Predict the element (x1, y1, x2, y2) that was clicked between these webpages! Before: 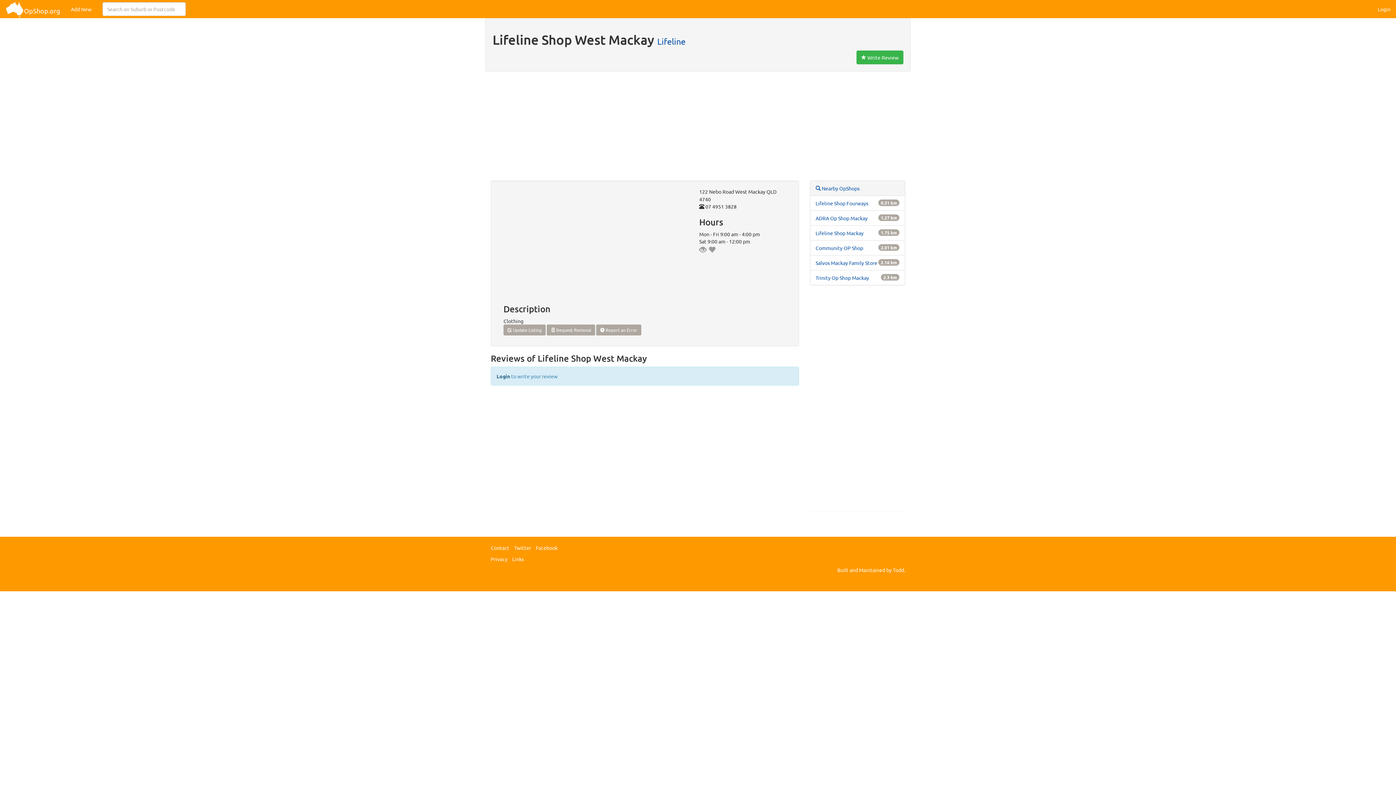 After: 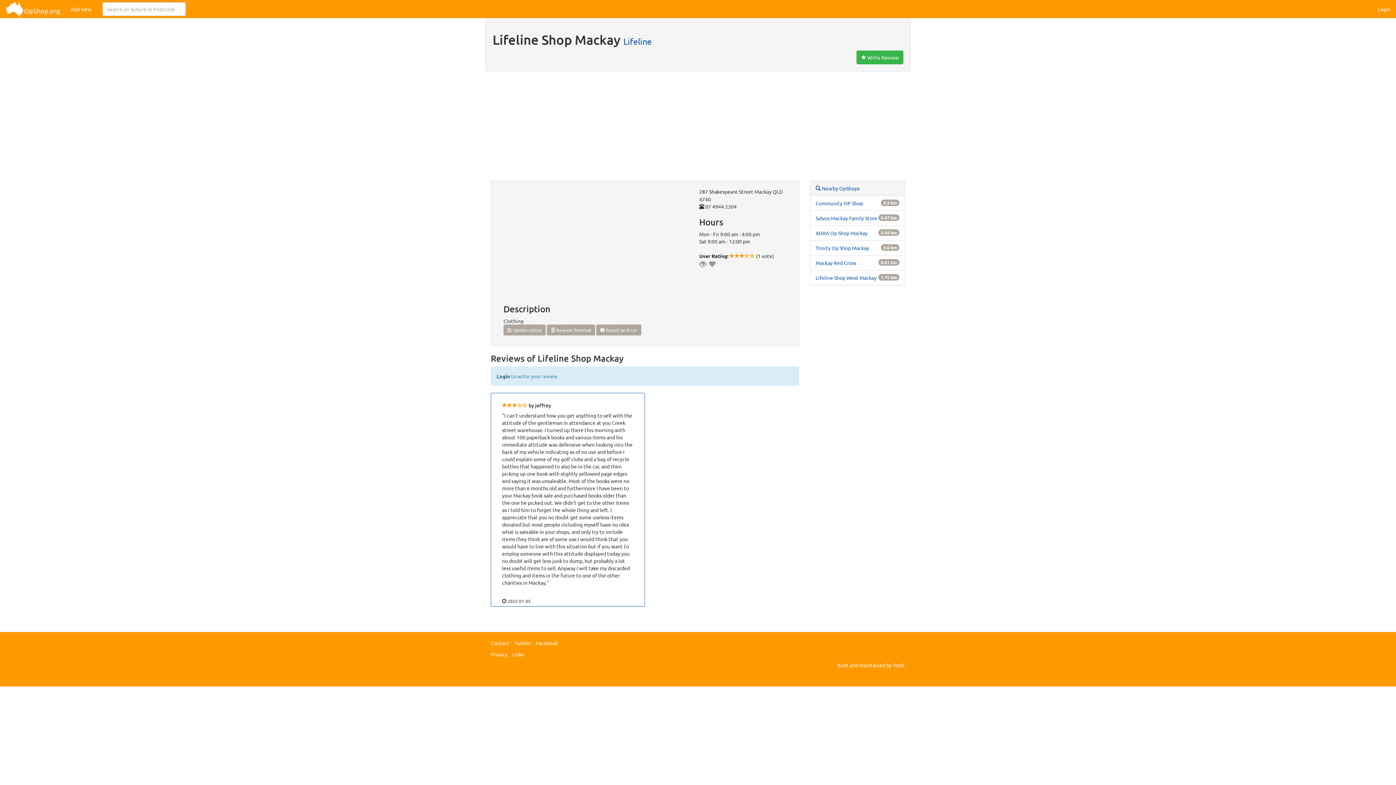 Action: bbox: (815, 229, 863, 236) label: Lifeline Shop Mackay